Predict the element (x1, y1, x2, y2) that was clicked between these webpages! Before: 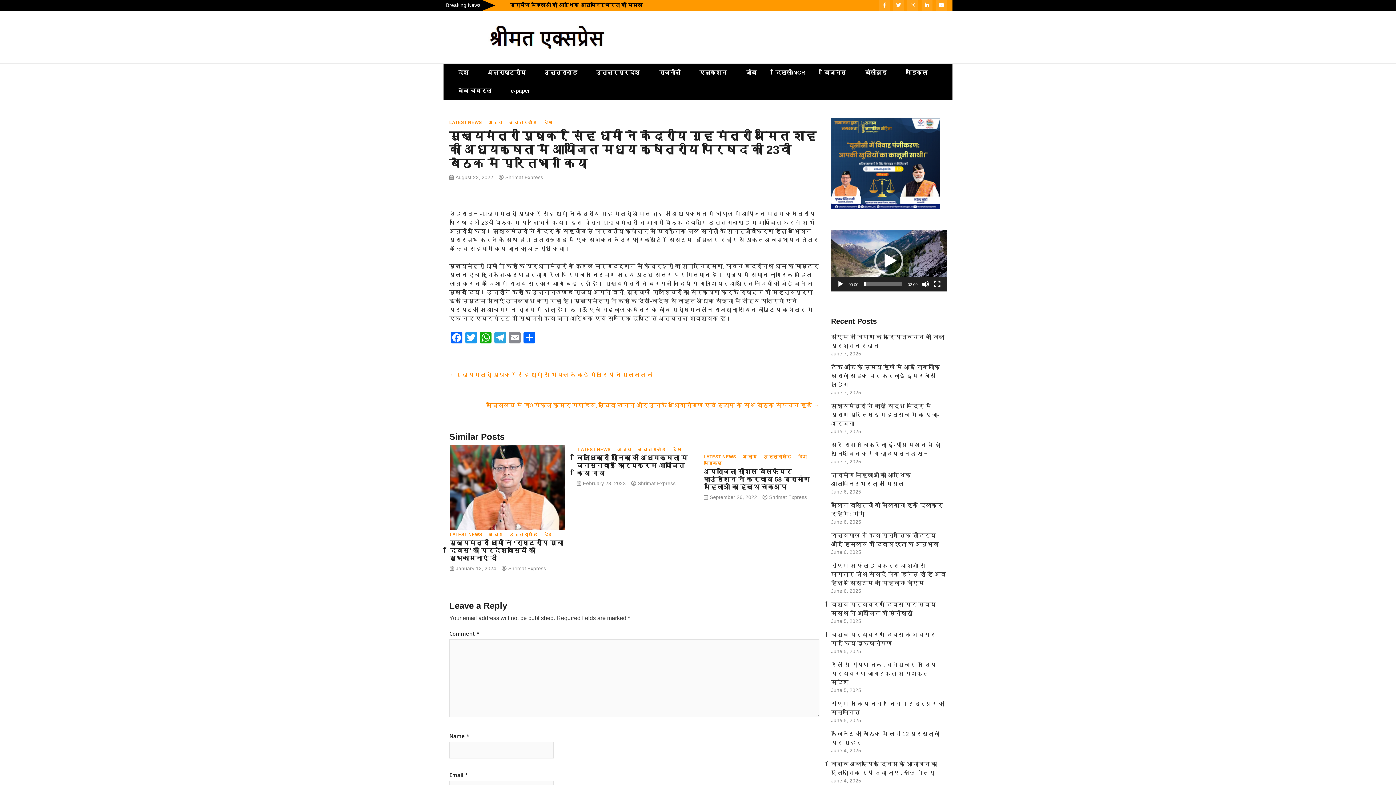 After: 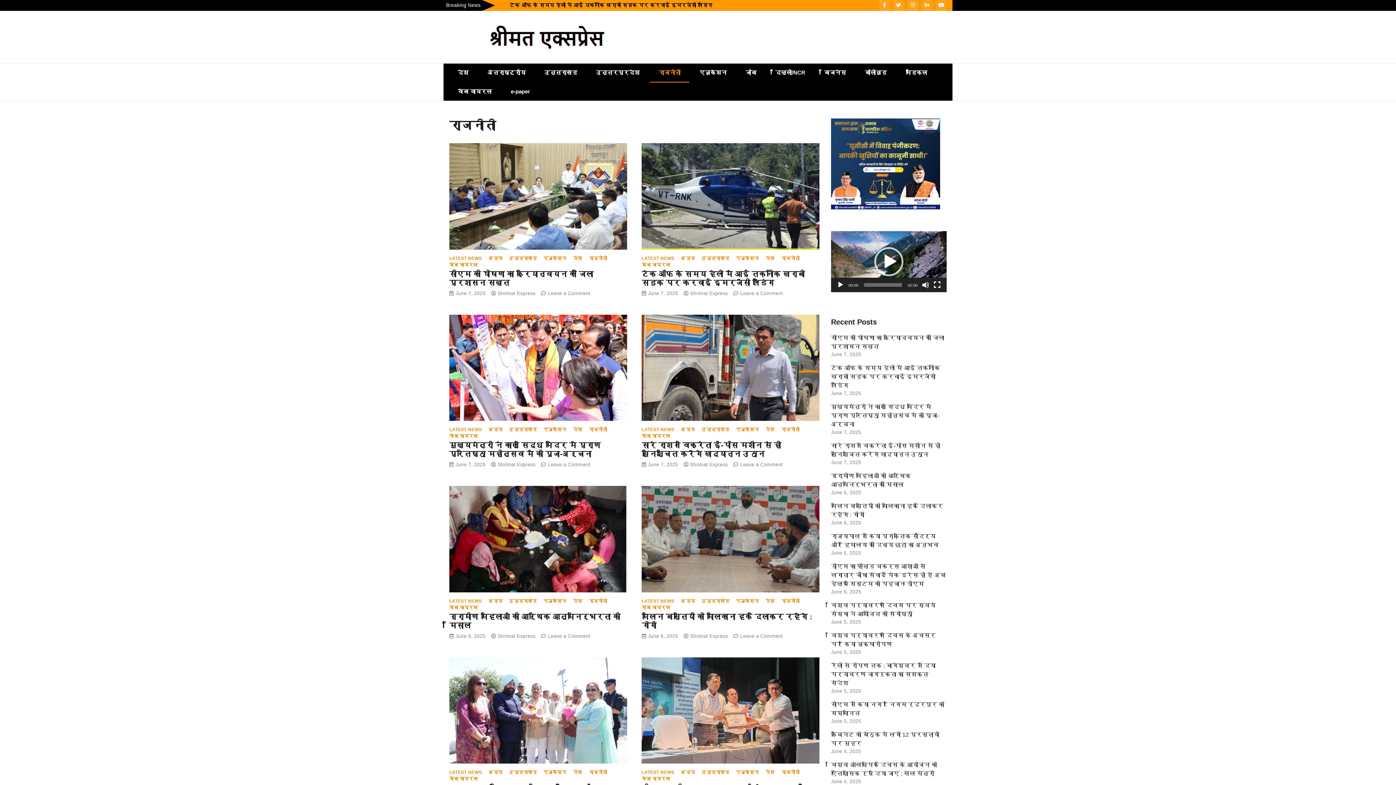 Action: label: राजनीती bbox: (650, 63, 689, 81)